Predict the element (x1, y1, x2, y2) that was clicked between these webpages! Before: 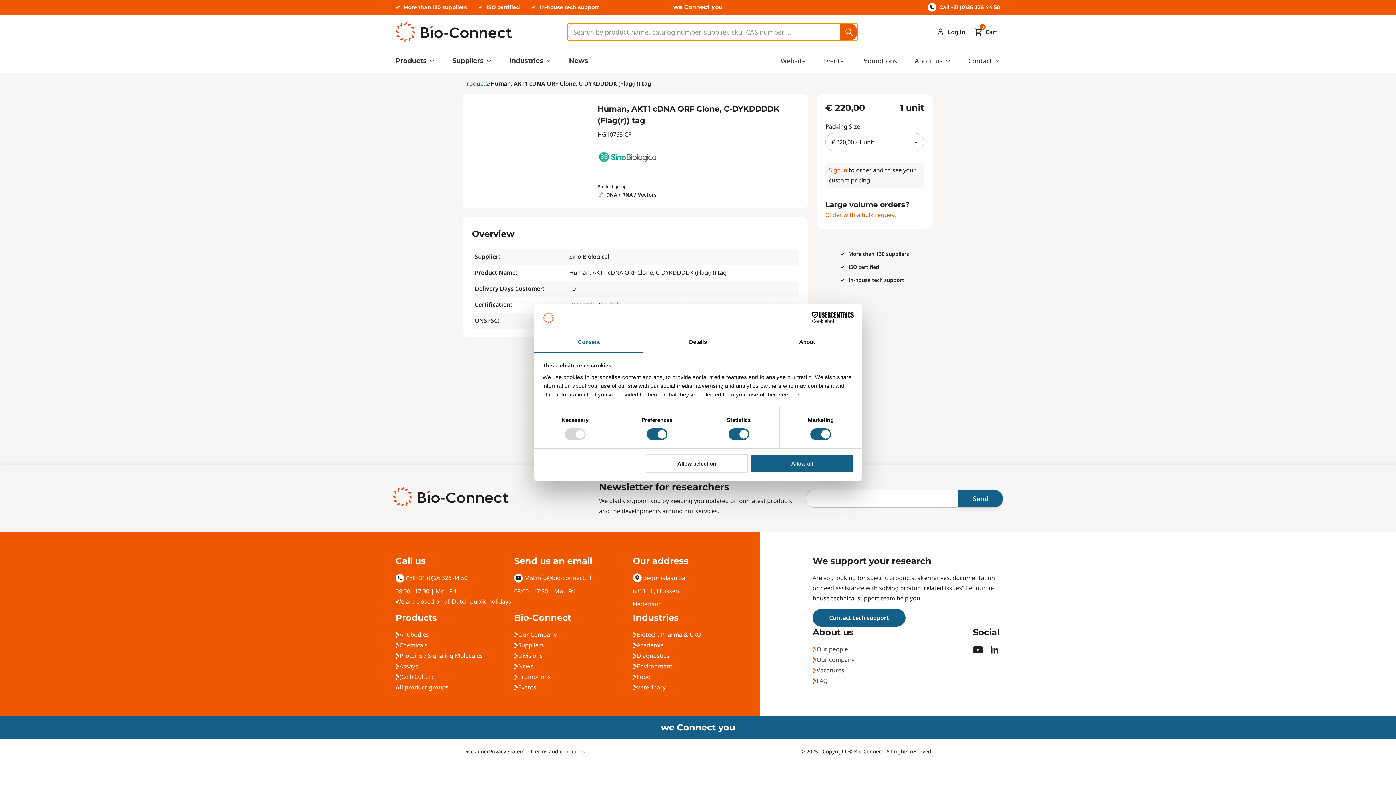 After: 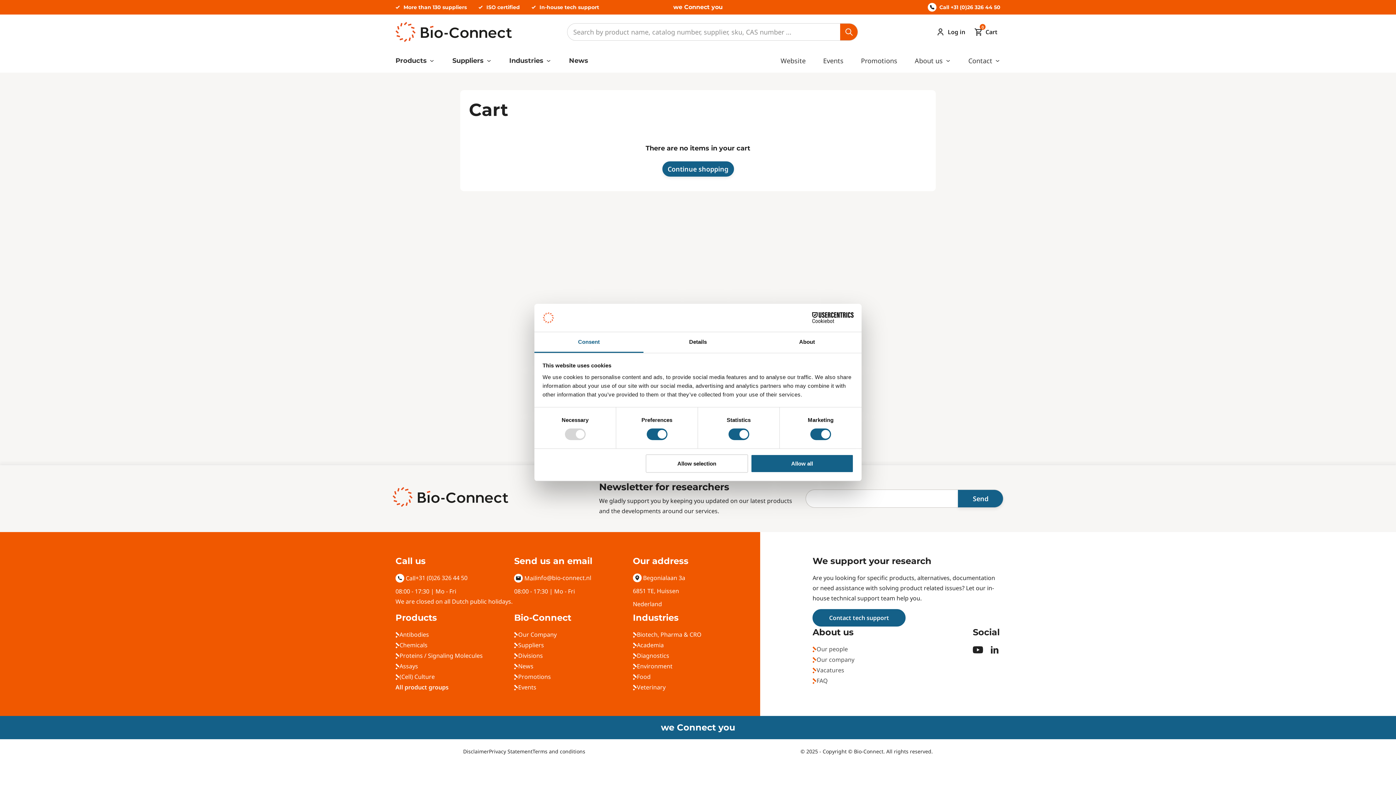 Action: bbox: (971, 24, 997, 39) label: Mini cart